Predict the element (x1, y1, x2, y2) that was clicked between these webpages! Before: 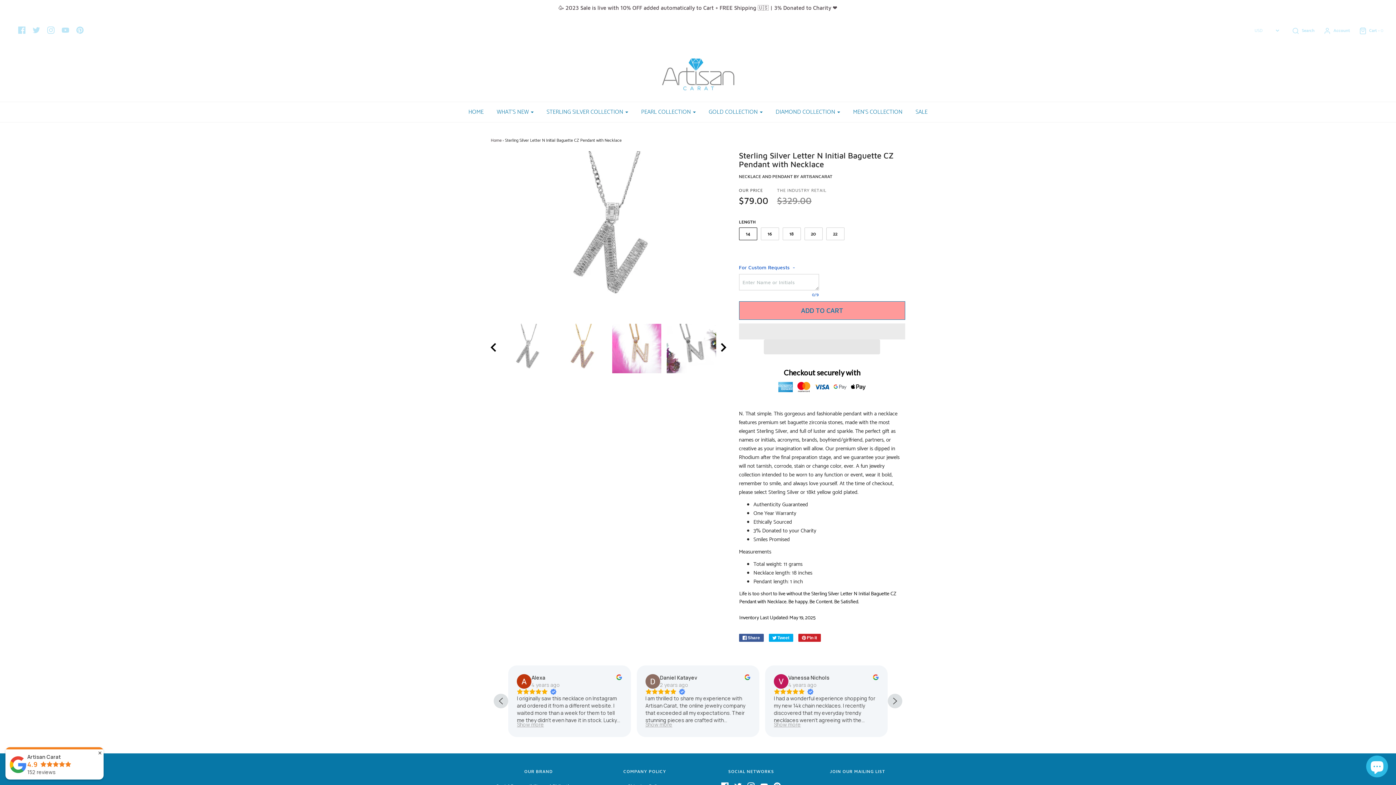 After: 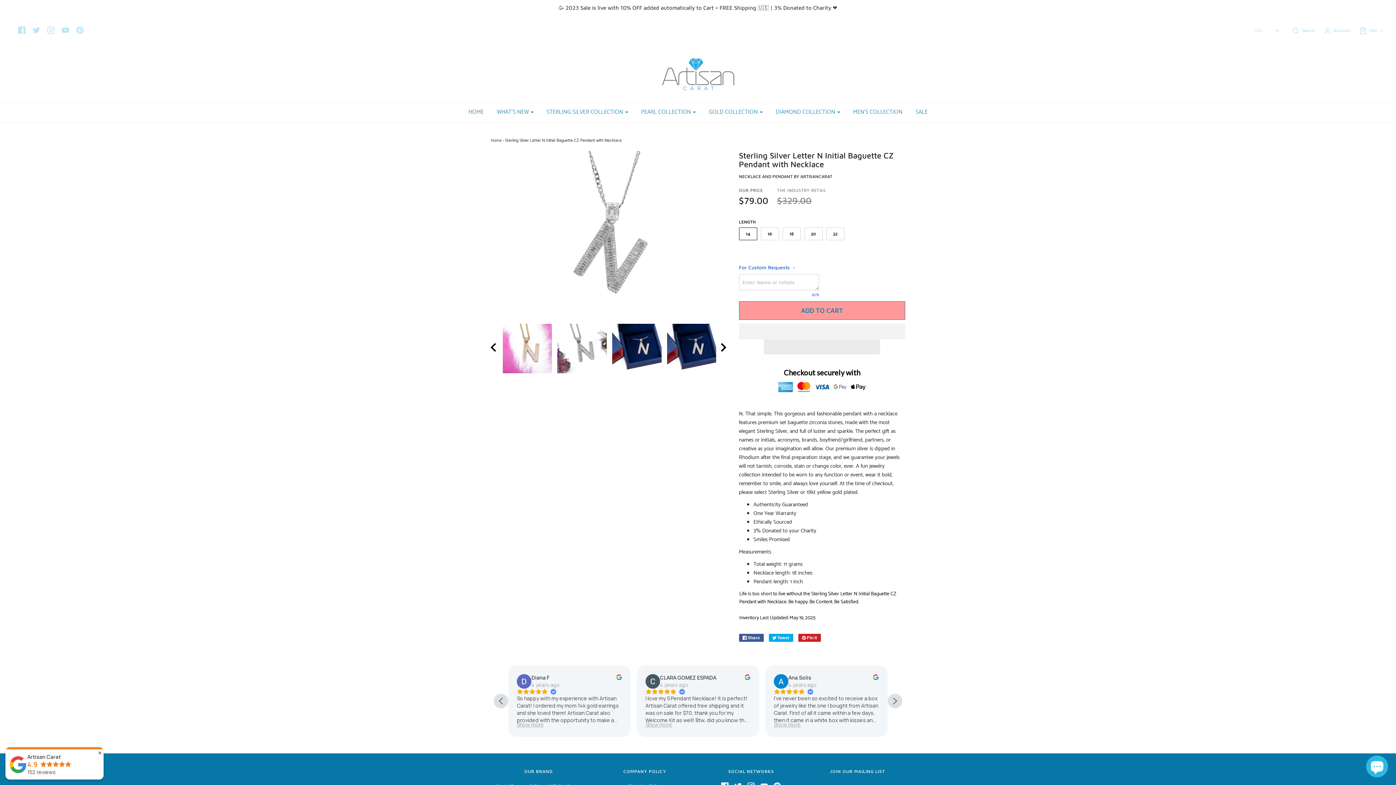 Action: bbox: (489, 343, 500, 354)